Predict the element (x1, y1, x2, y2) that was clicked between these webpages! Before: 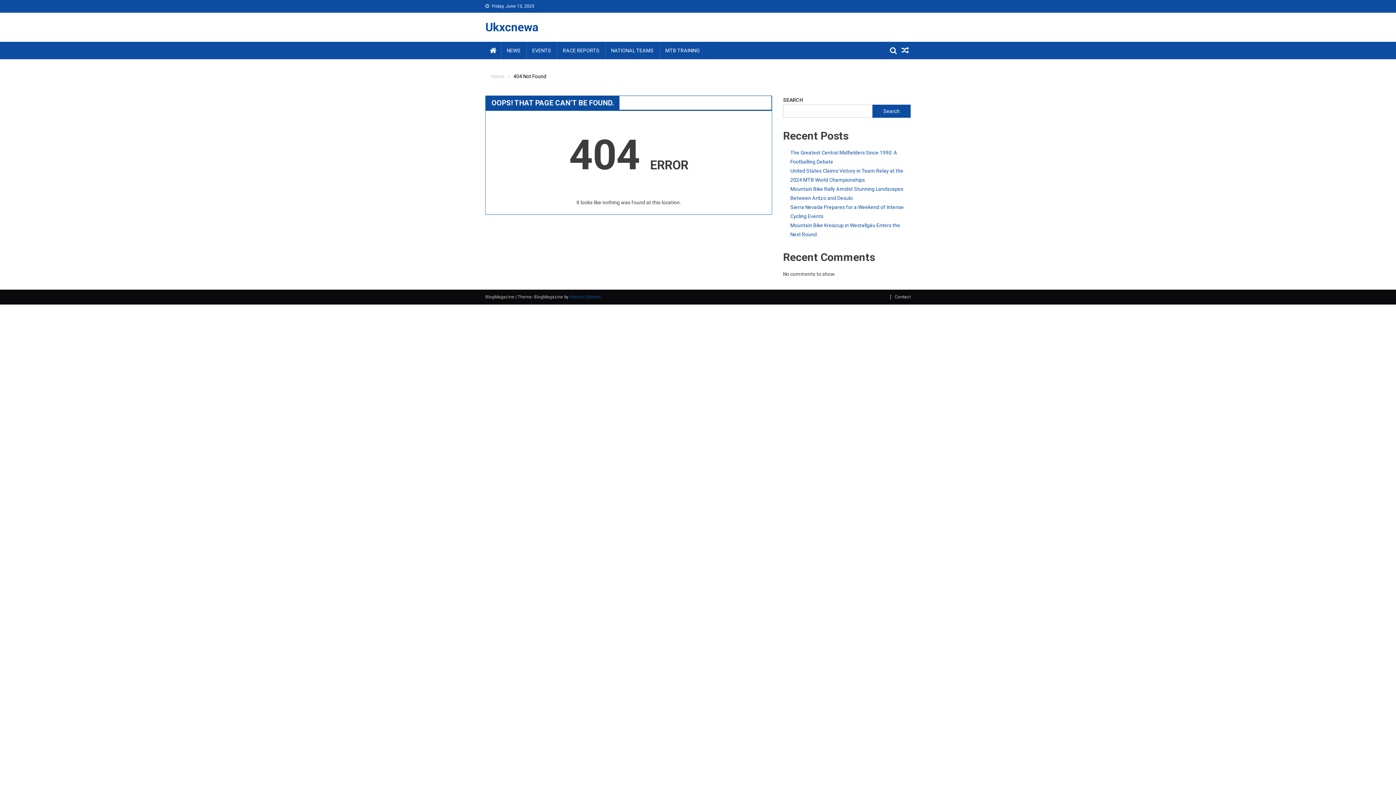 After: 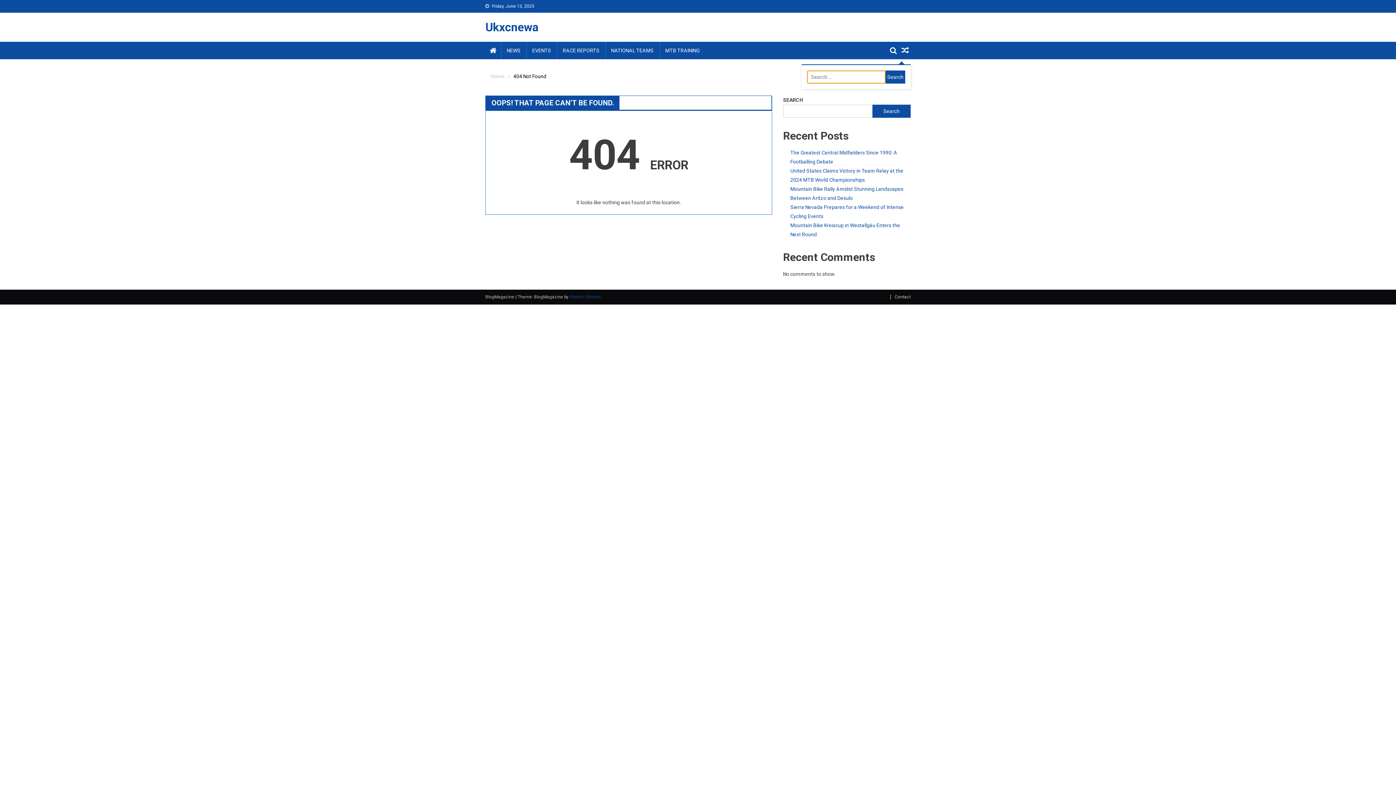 Action: bbox: (888, 41, 898, 59)